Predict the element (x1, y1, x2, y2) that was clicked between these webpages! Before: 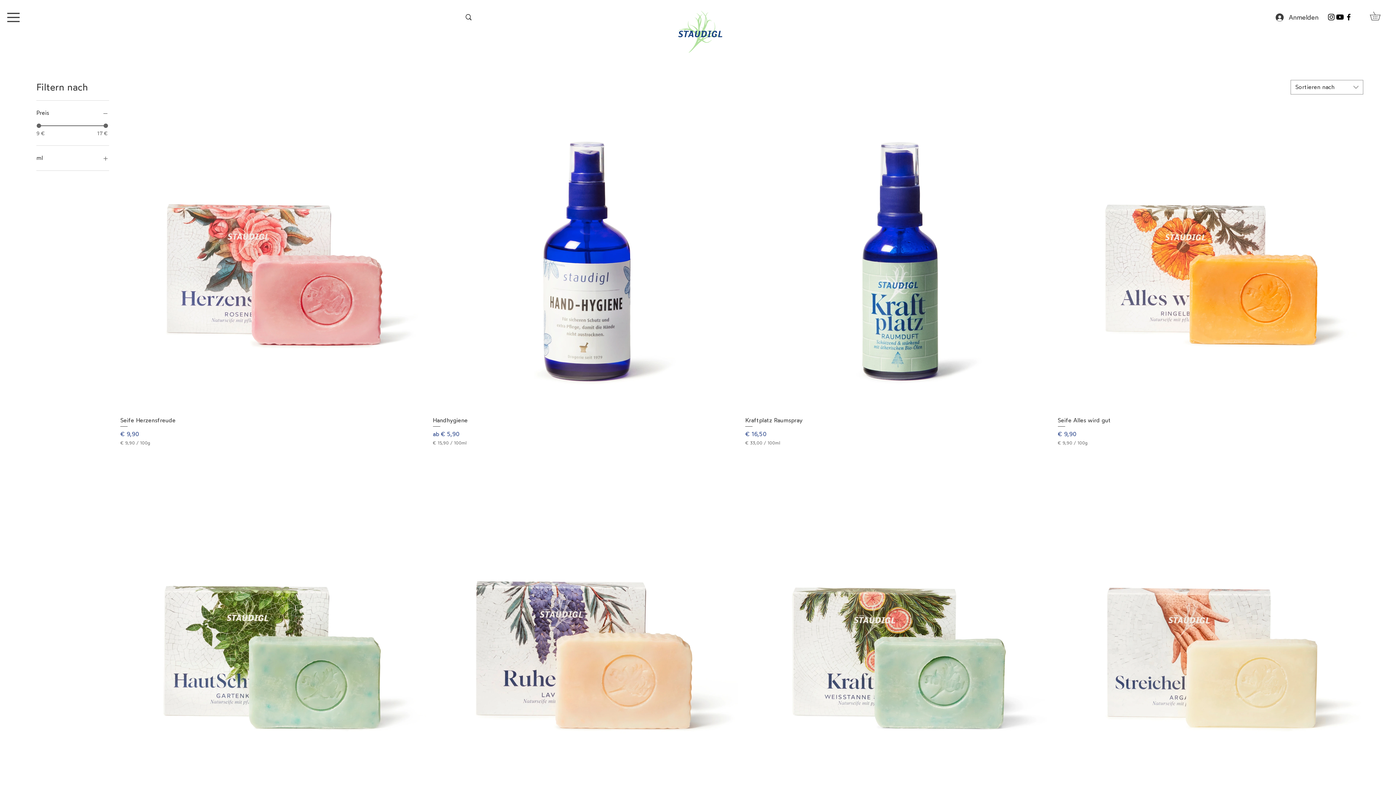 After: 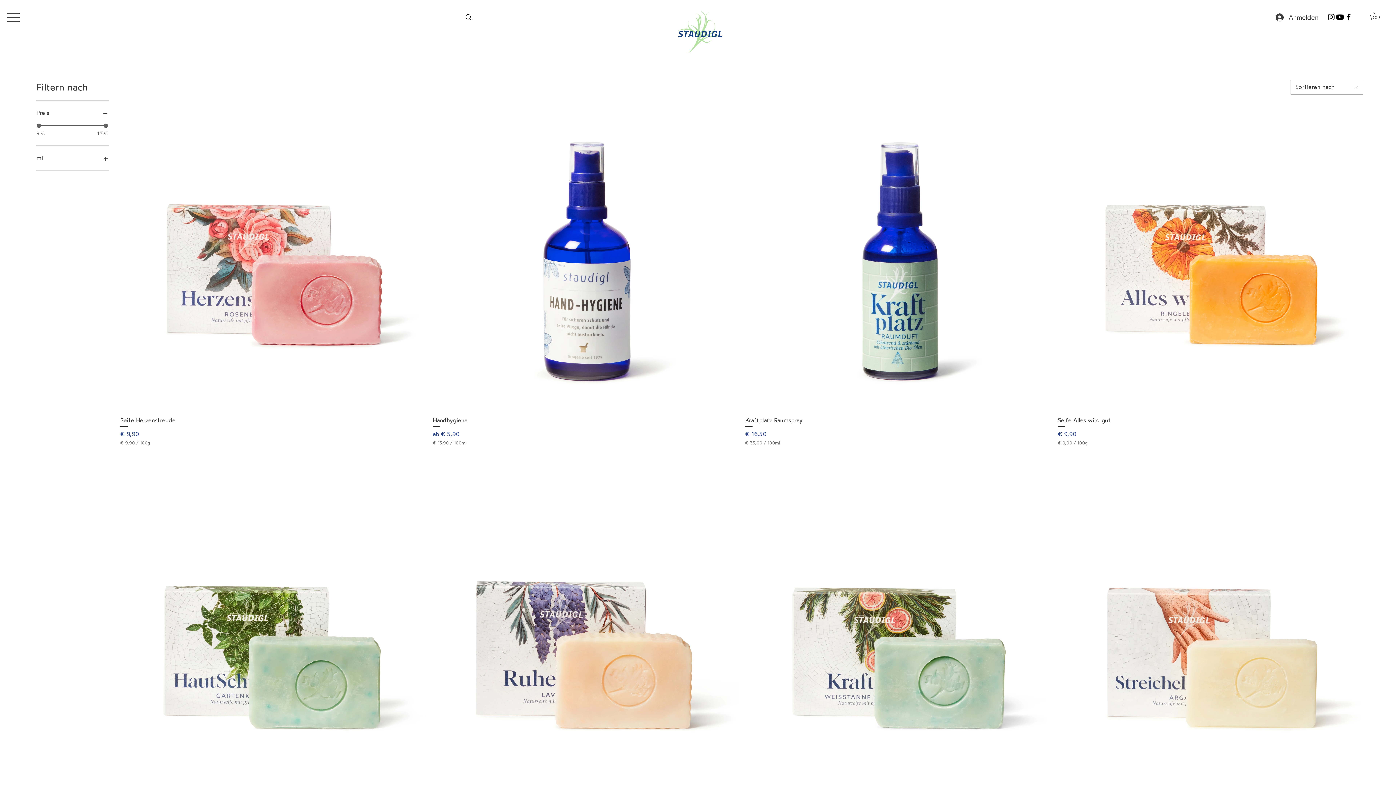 Action: bbox: (1290, 80, 1363, 94) label: Sortieren nach